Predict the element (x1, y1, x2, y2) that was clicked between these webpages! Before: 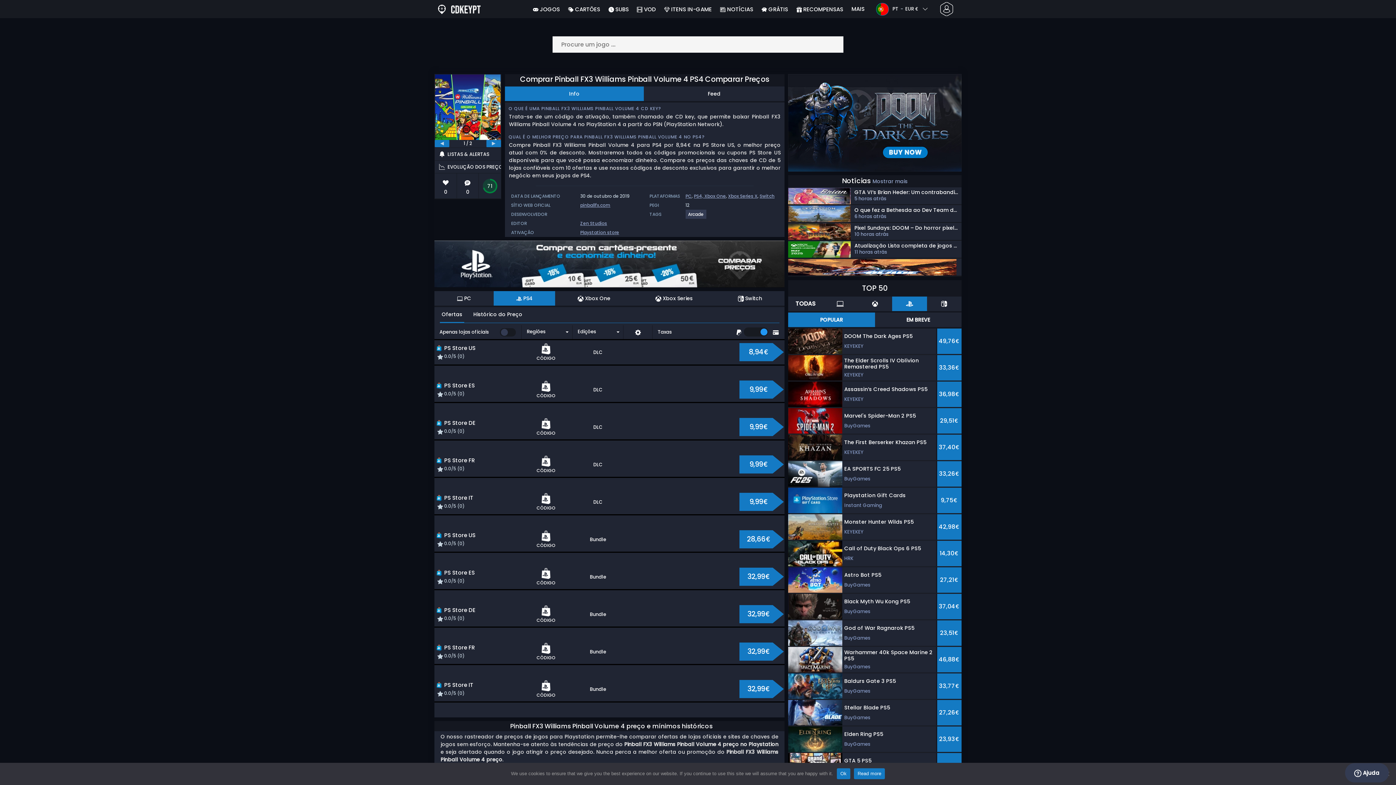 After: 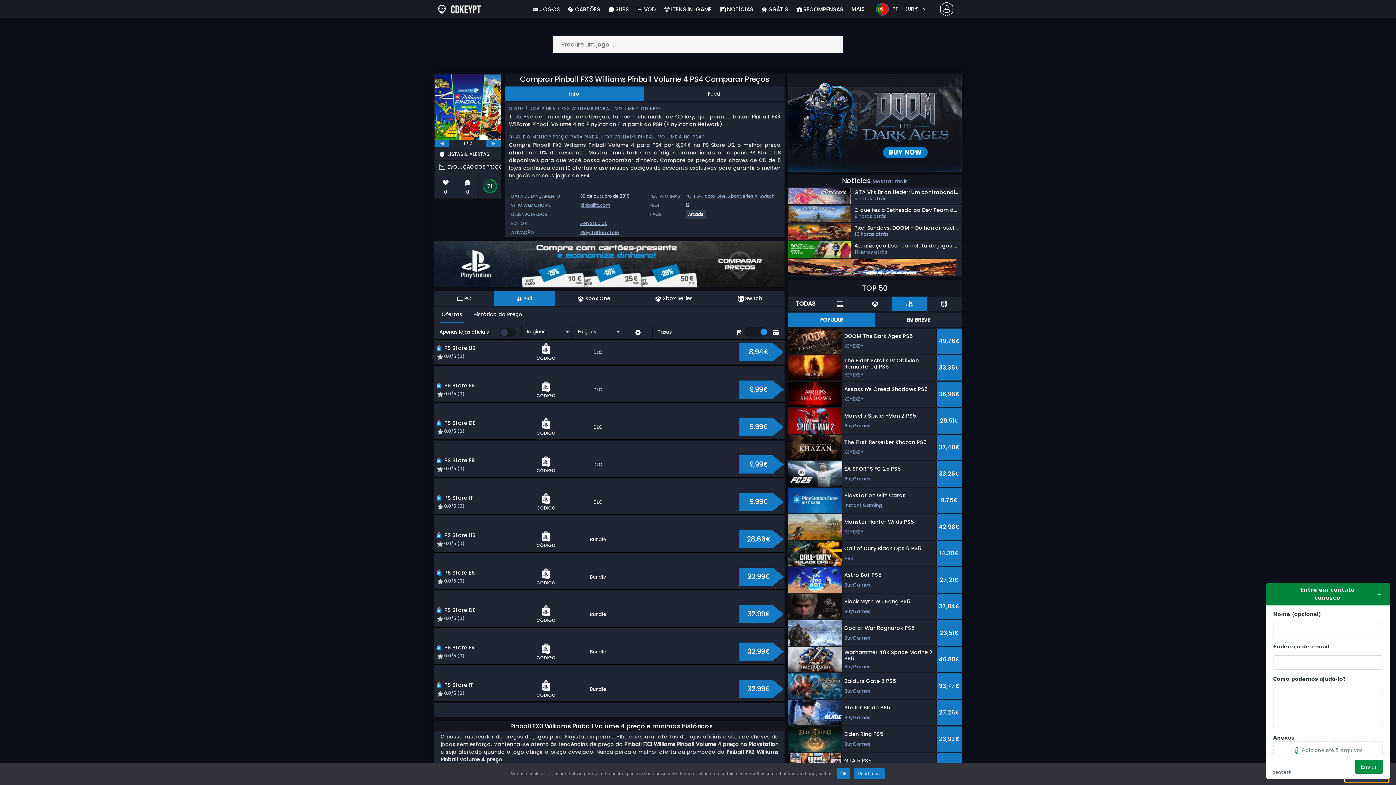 Action: label:  Ajuda bbox: (1345, 763, 1389, 782)